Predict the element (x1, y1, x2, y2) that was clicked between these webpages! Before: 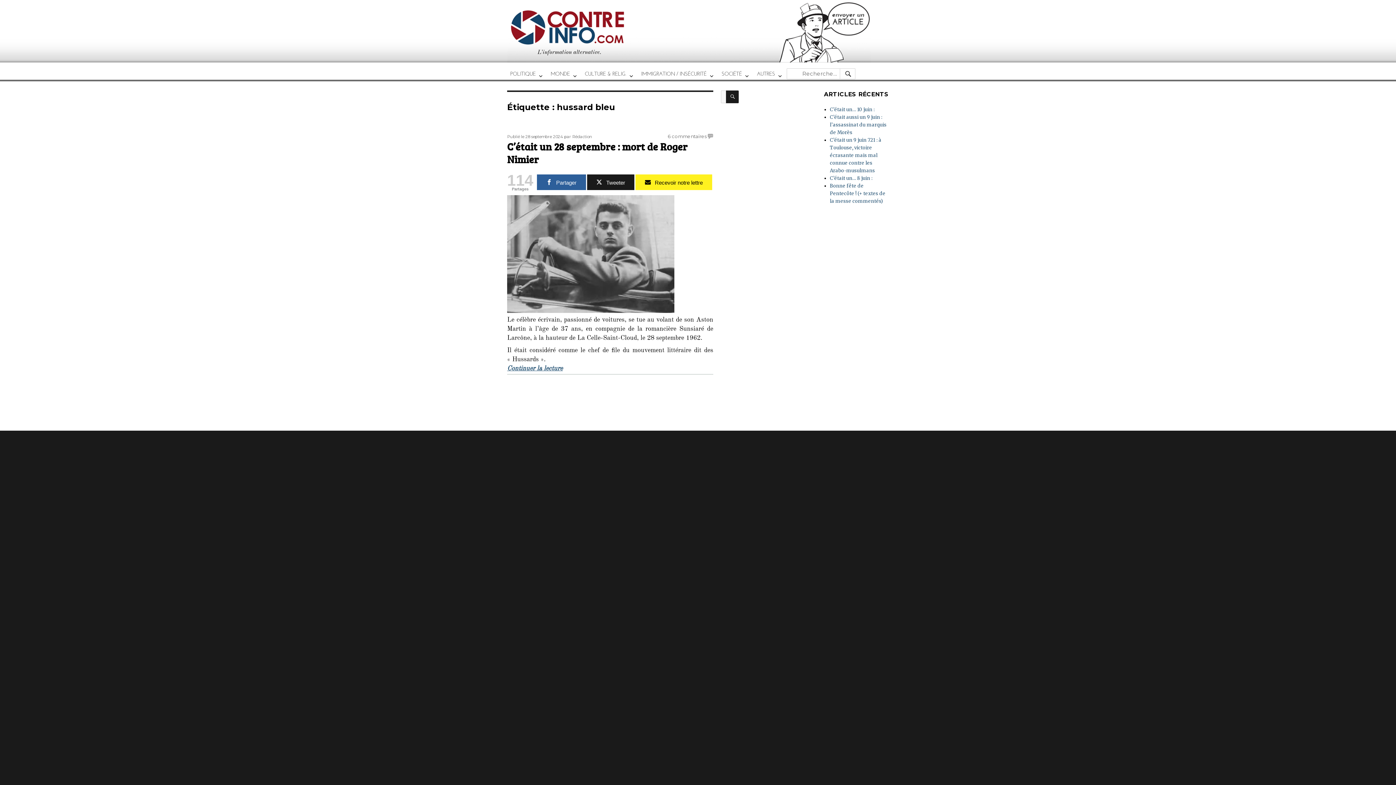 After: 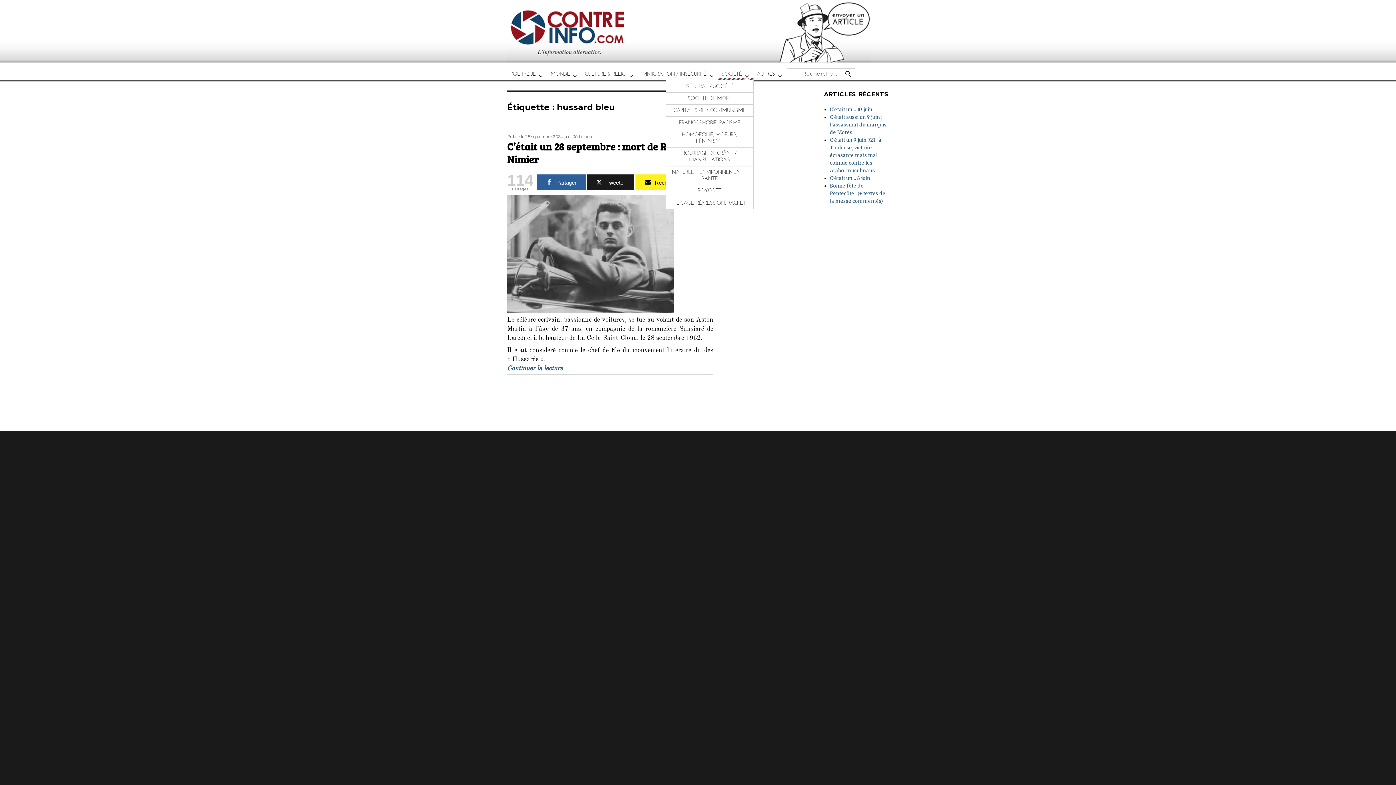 Action: bbox: (718, 68, 753, 80) label: SOCIÉTÉ